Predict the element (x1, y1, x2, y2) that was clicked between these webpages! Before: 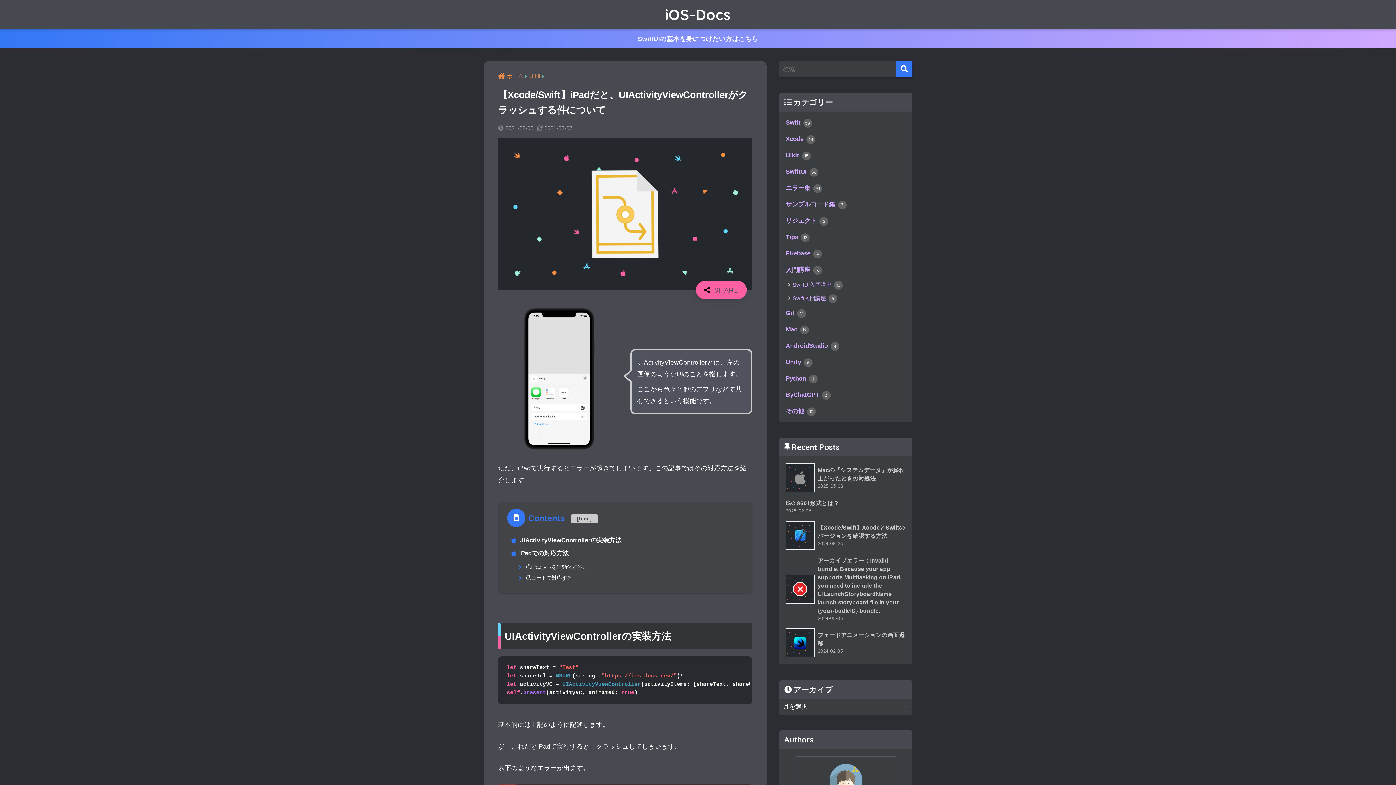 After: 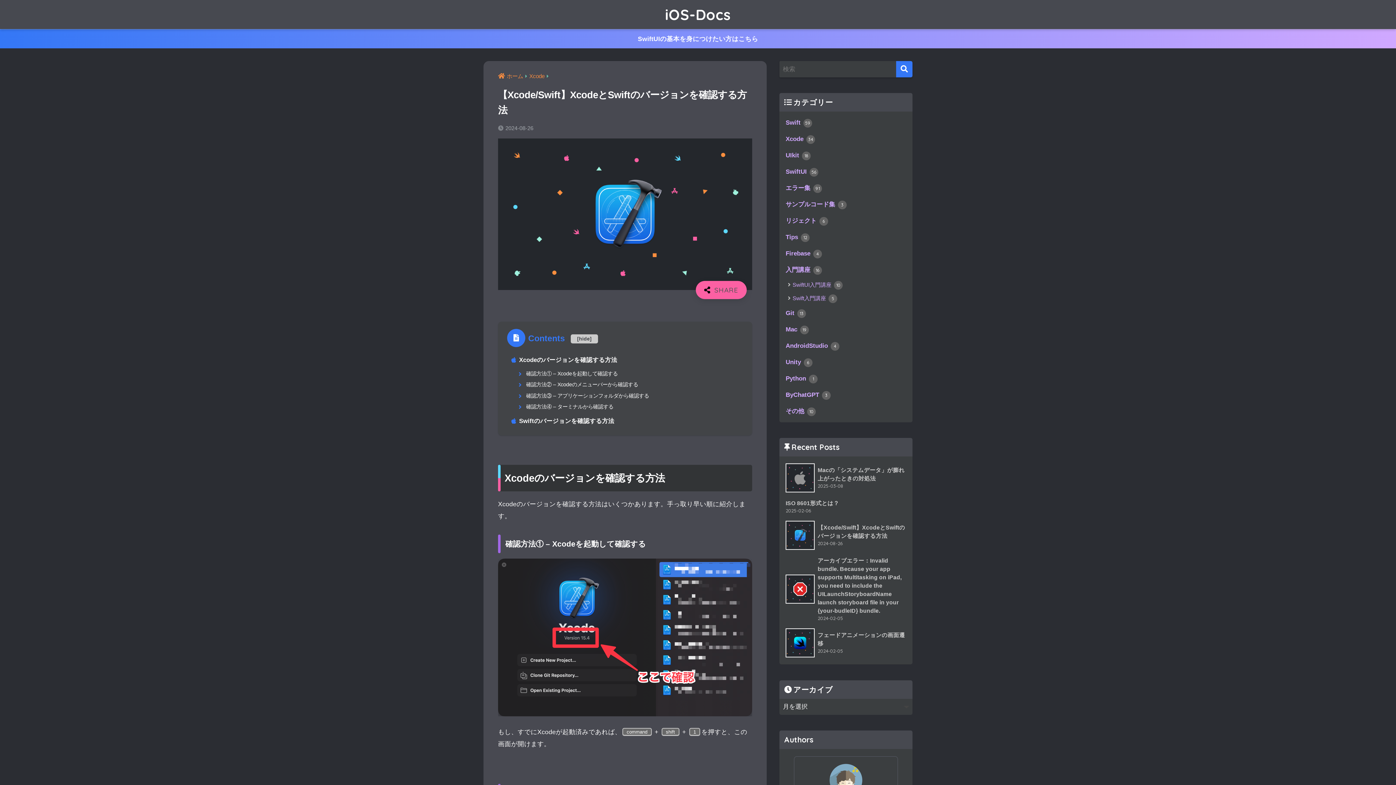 Action: label: 	【Xcode/Swift】XcodeとSwiftのバージョンを確認する方法
2024-08-26 bbox: (783, 517, 908, 554)